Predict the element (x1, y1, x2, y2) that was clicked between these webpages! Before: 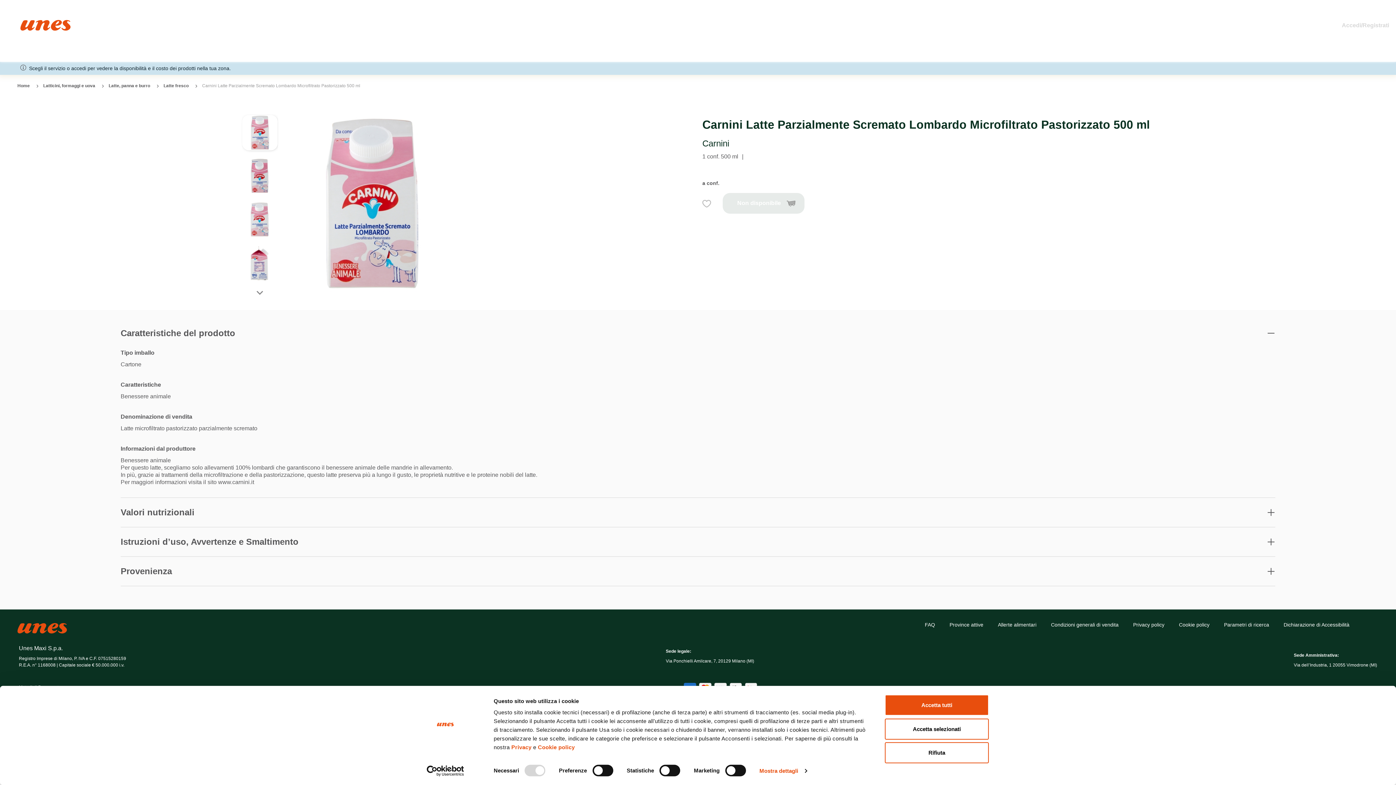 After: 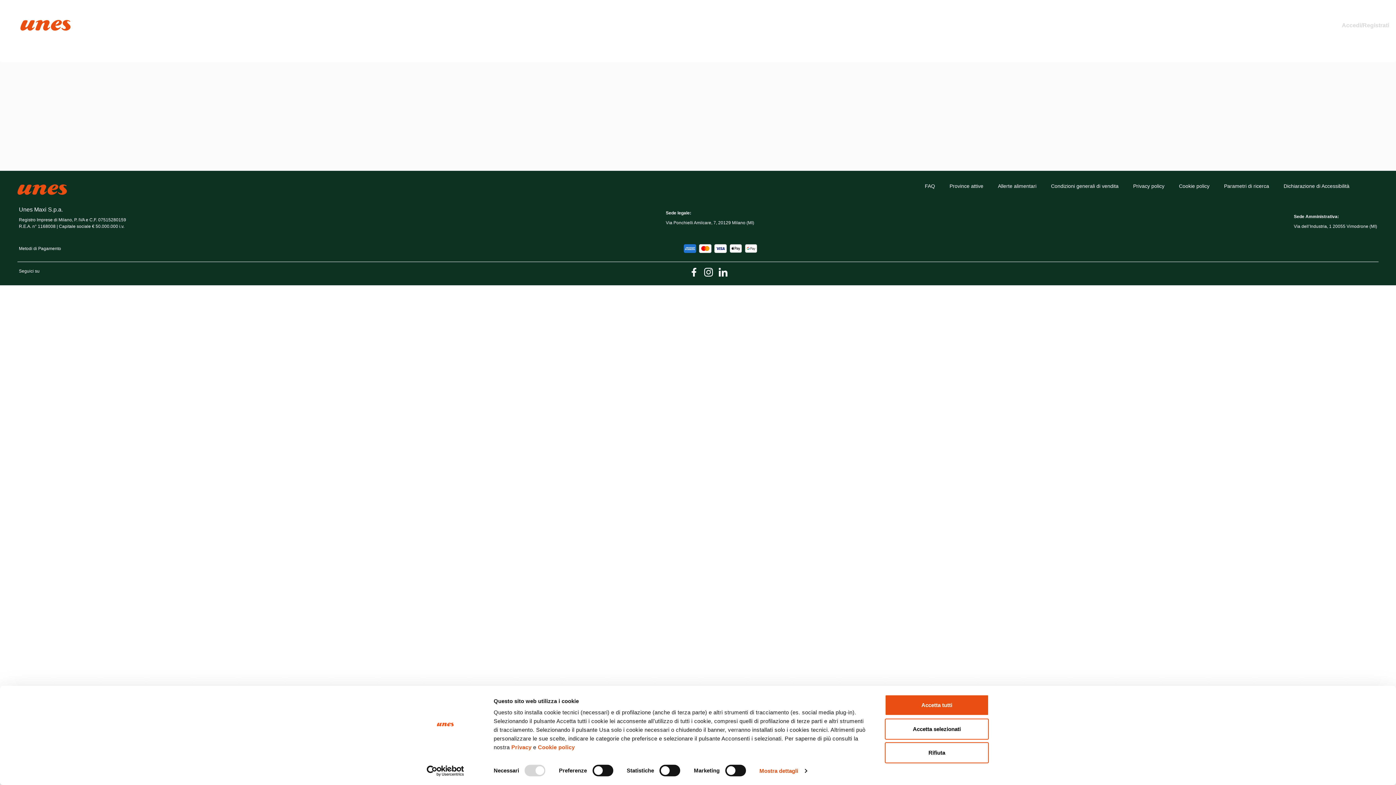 Action: bbox: (702, 198, 711, 207)